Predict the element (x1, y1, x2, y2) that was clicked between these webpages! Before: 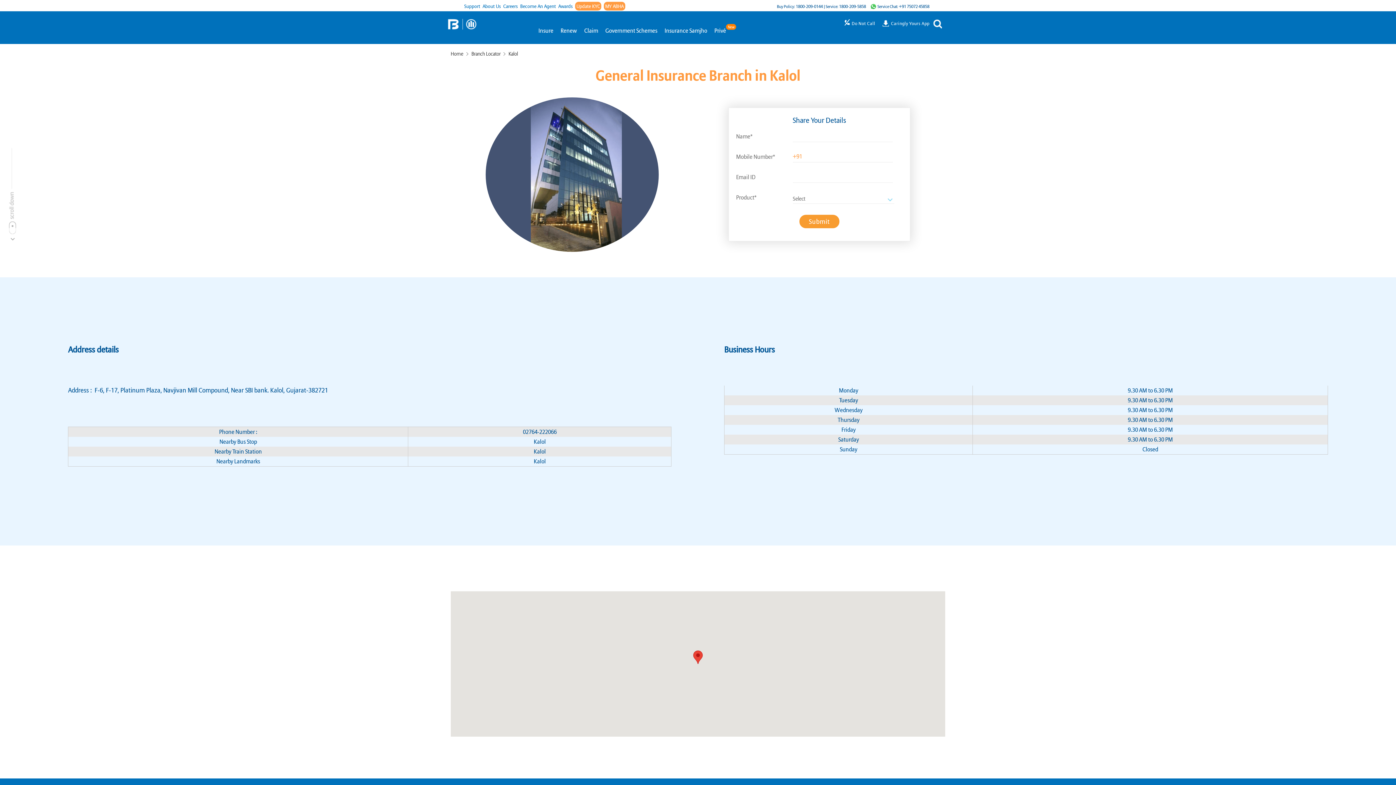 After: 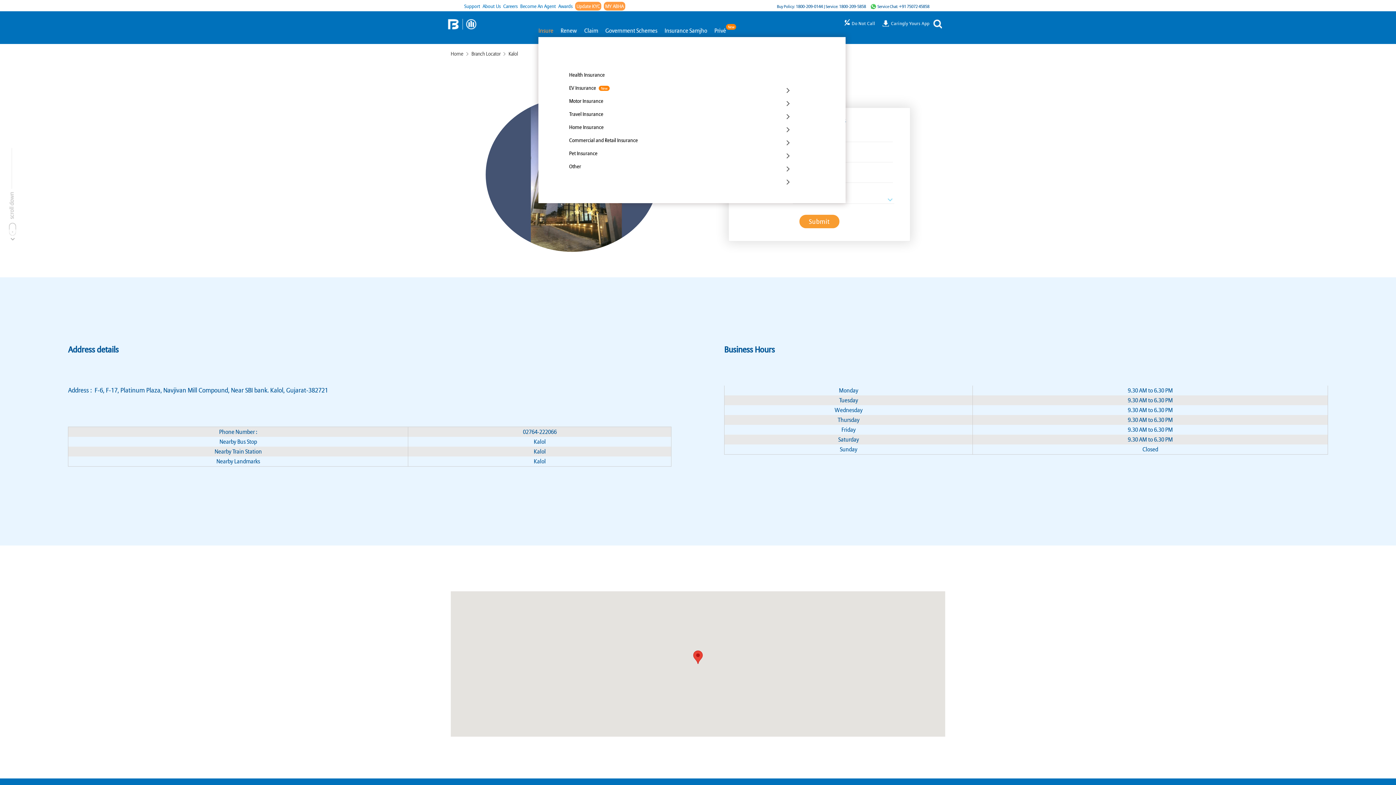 Action: bbox: (538, 27, 553, 34) label: Insure